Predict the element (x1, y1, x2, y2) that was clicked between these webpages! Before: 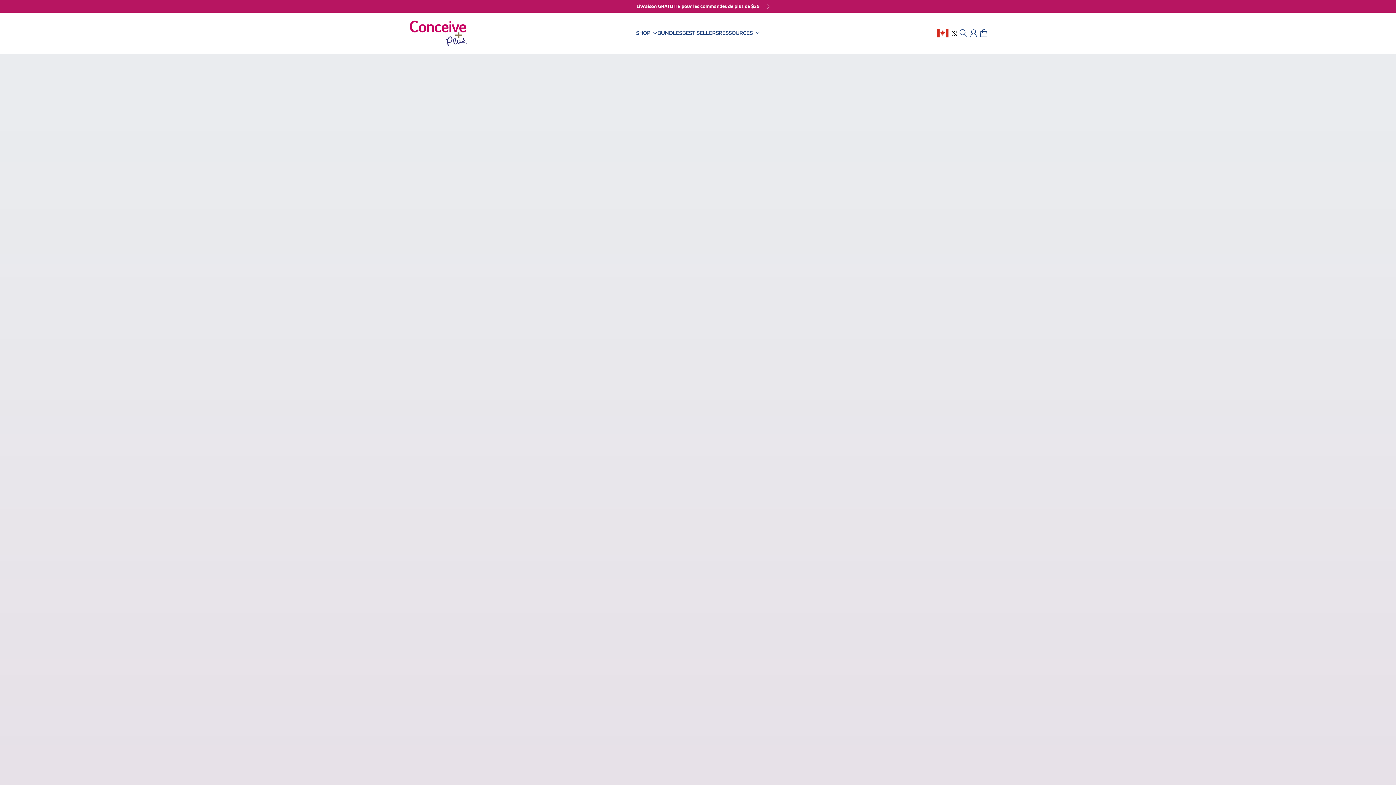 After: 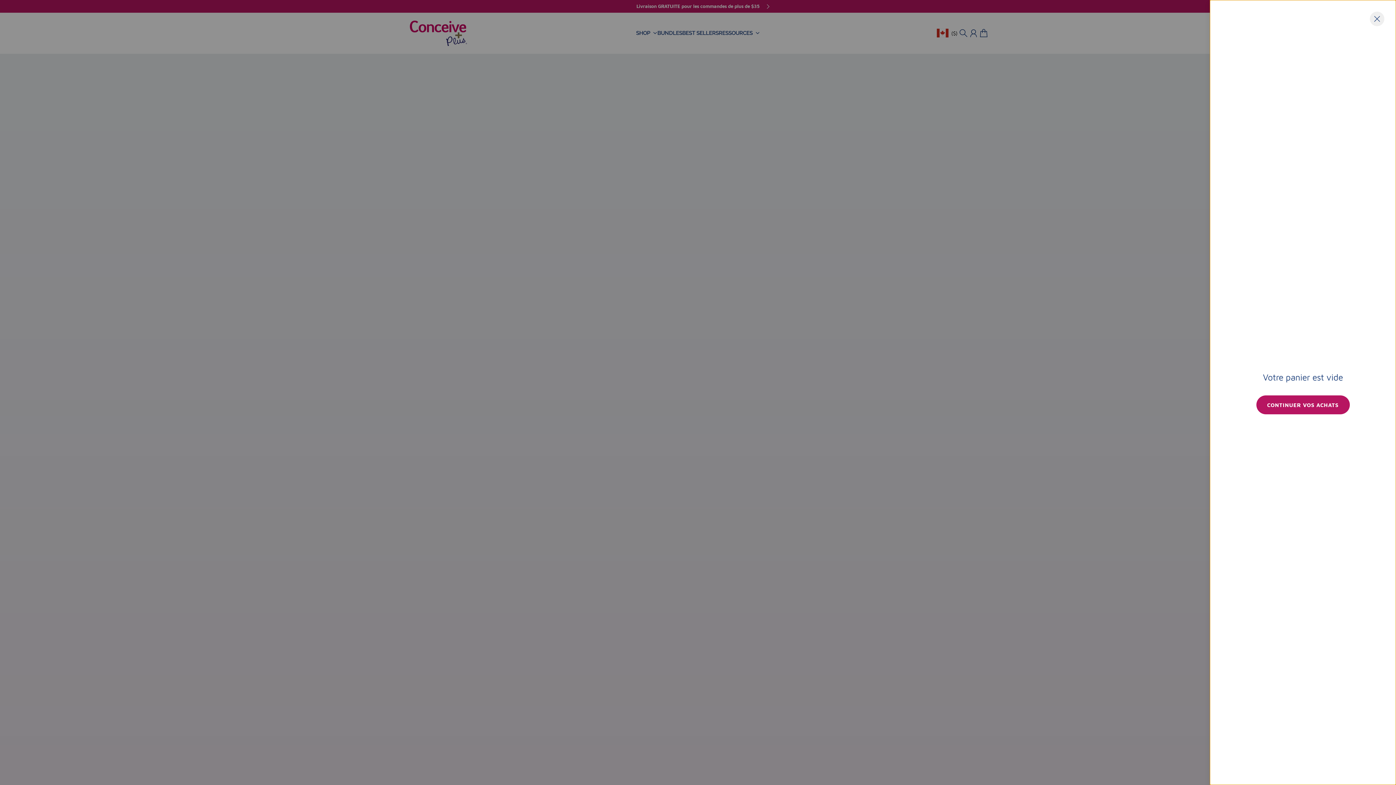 Action: label: Panier bbox: (976, 25, 992, 41)